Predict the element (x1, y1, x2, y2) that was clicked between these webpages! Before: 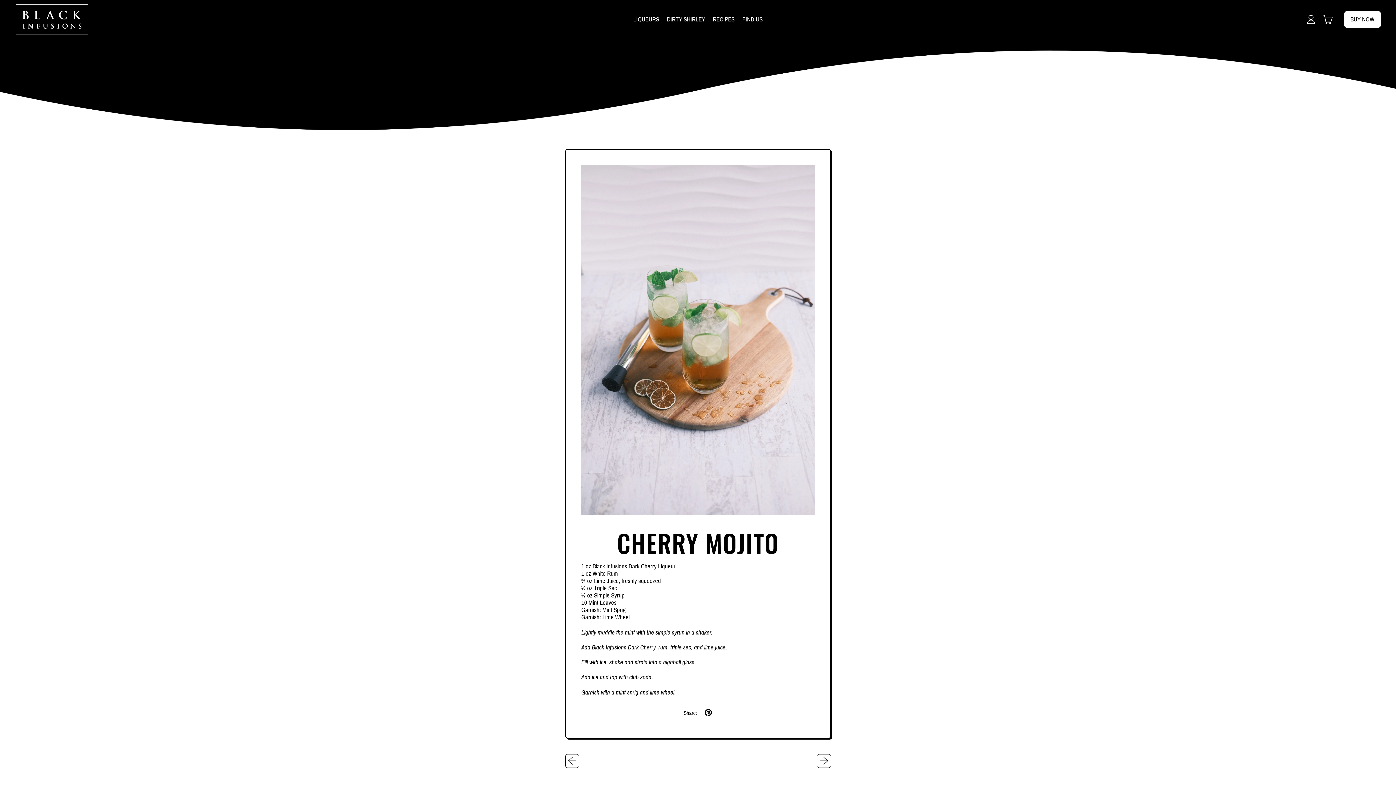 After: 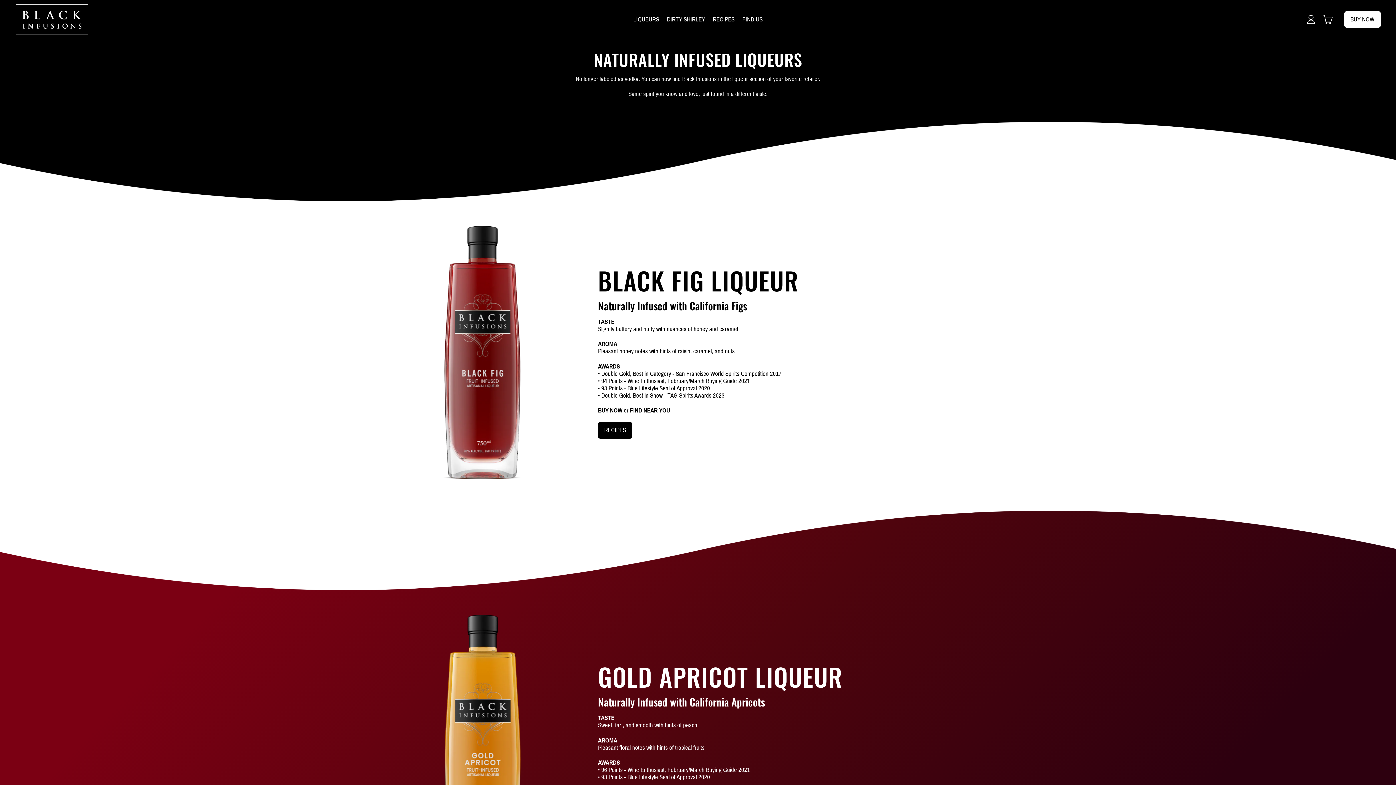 Action: label: LIQUEURS bbox: (629, 8, 663, 30)